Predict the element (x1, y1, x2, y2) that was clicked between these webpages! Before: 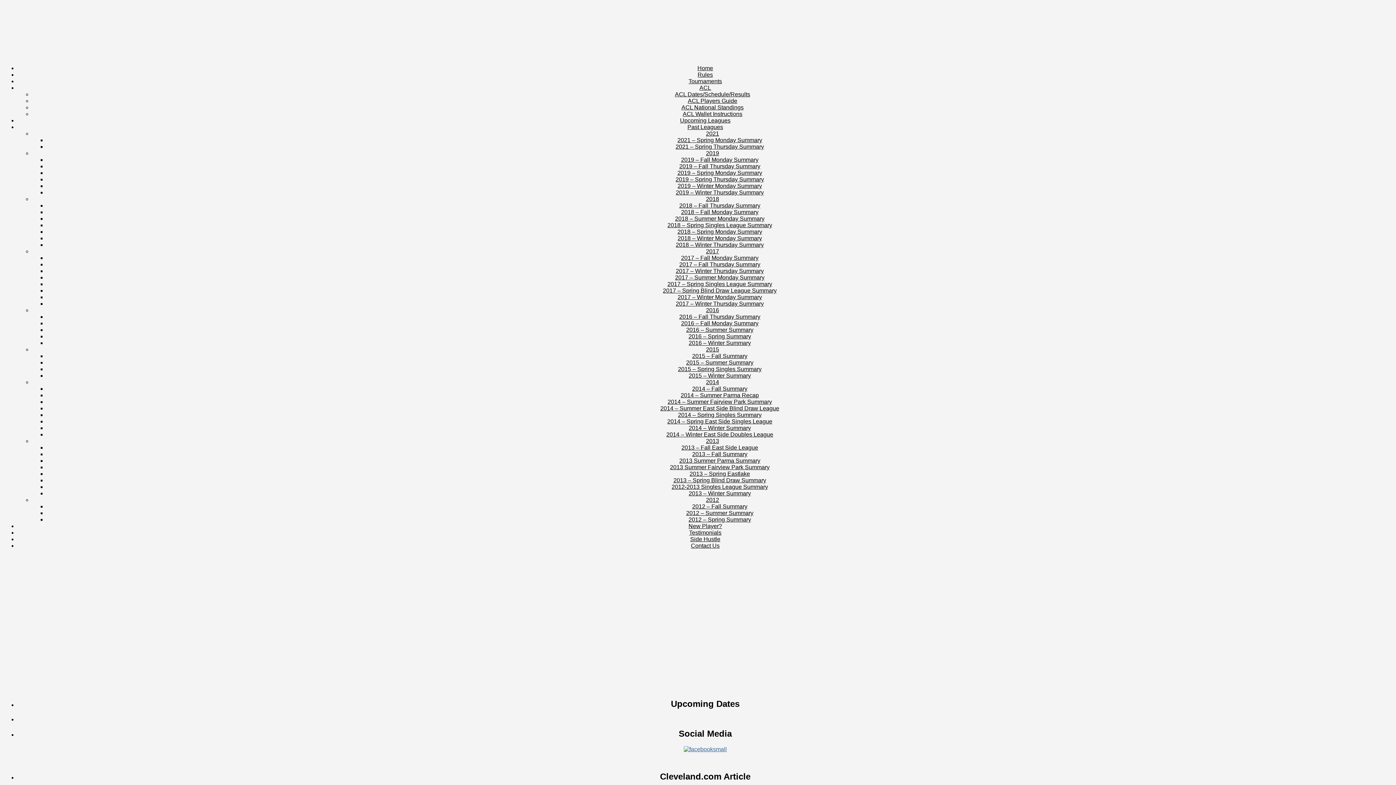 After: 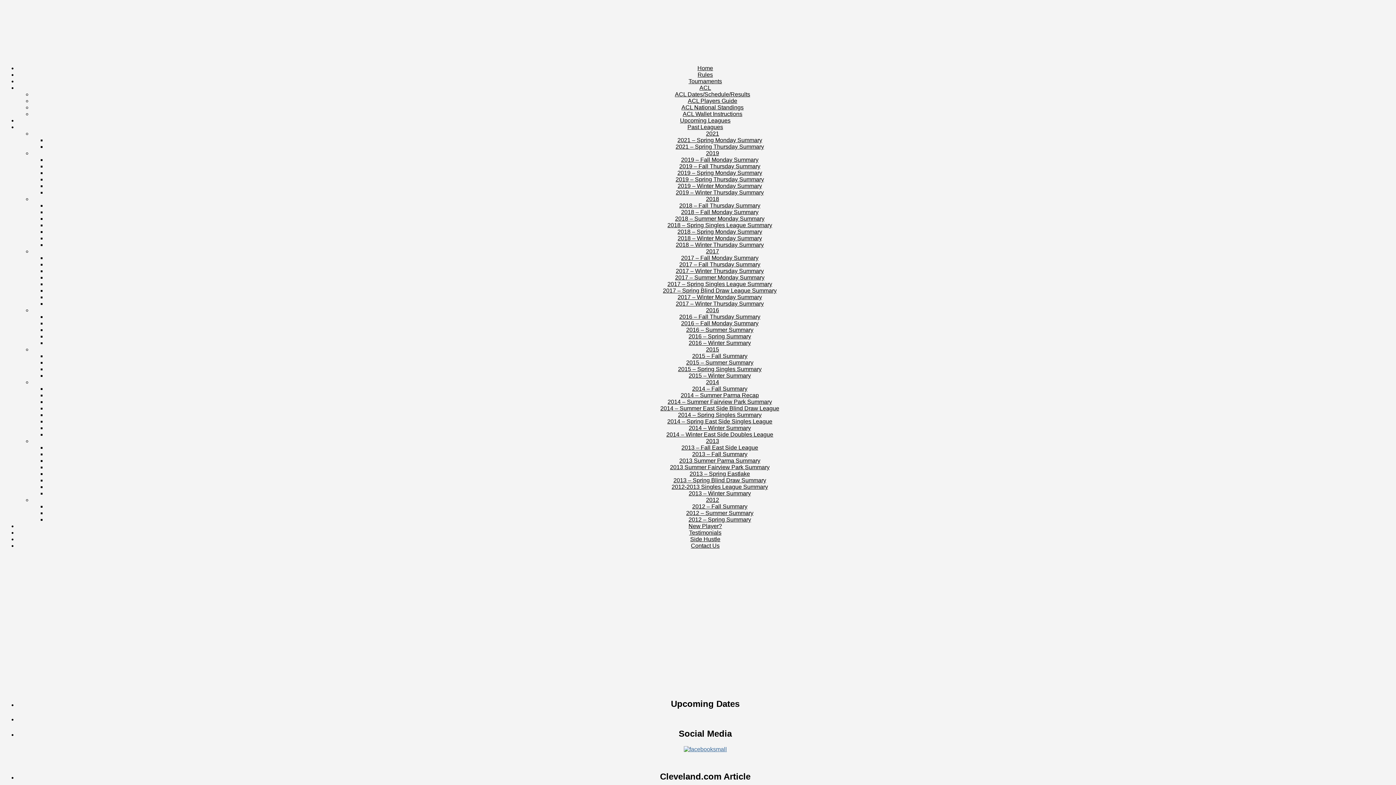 Action: bbox: (675, 215, 764, 221) label: 2018 – Summer Monday Summary